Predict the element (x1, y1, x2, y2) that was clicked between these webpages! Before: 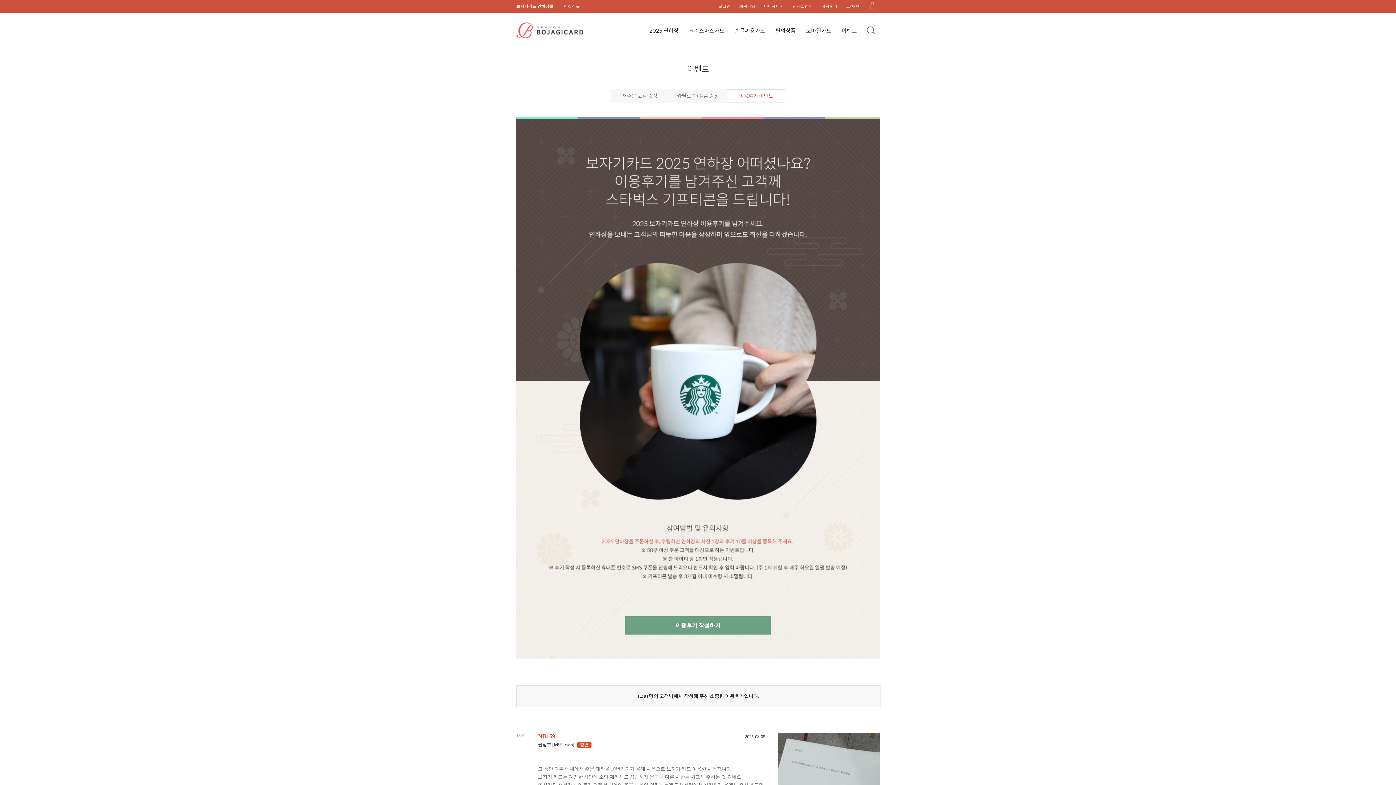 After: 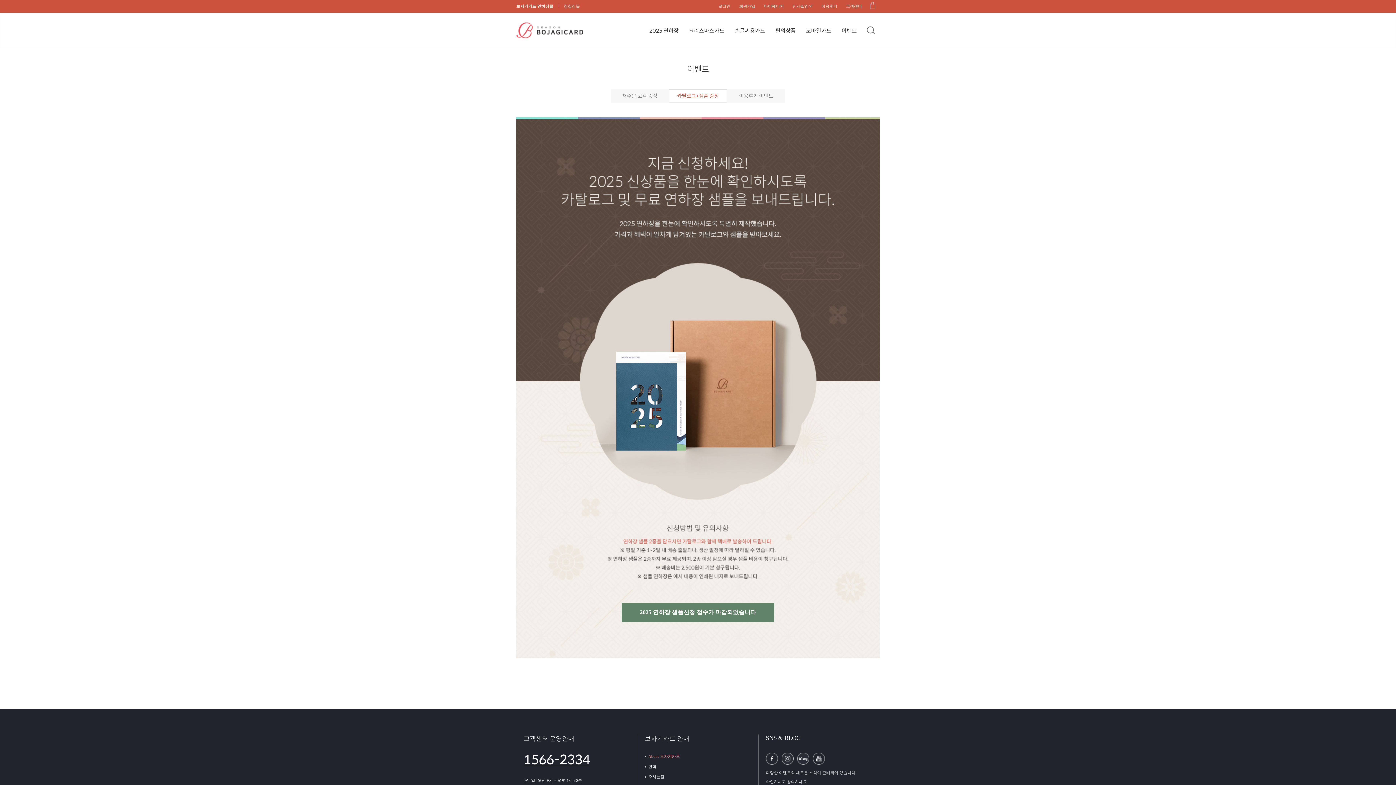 Action: bbox: (669, 89, 727, 102) label: 카탈로그+샘플 증정